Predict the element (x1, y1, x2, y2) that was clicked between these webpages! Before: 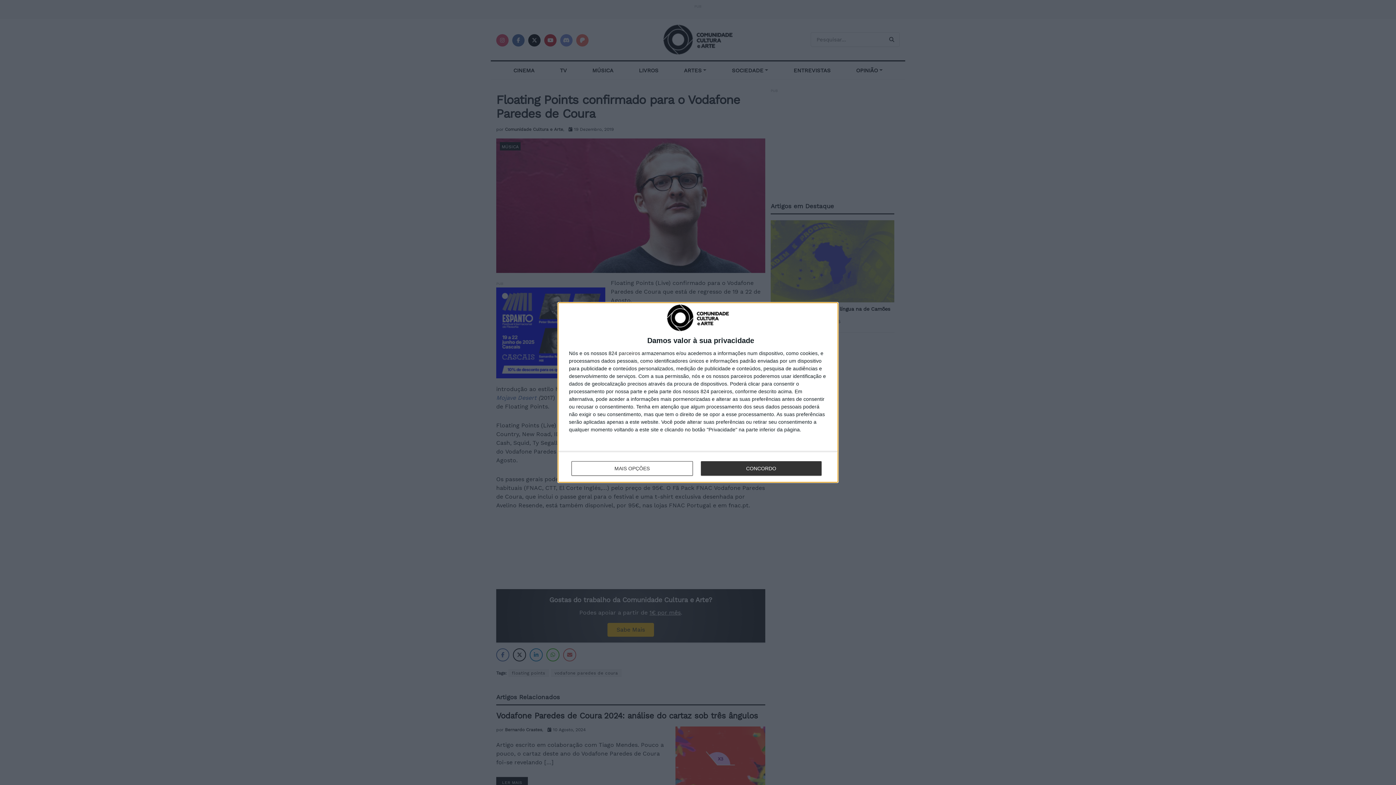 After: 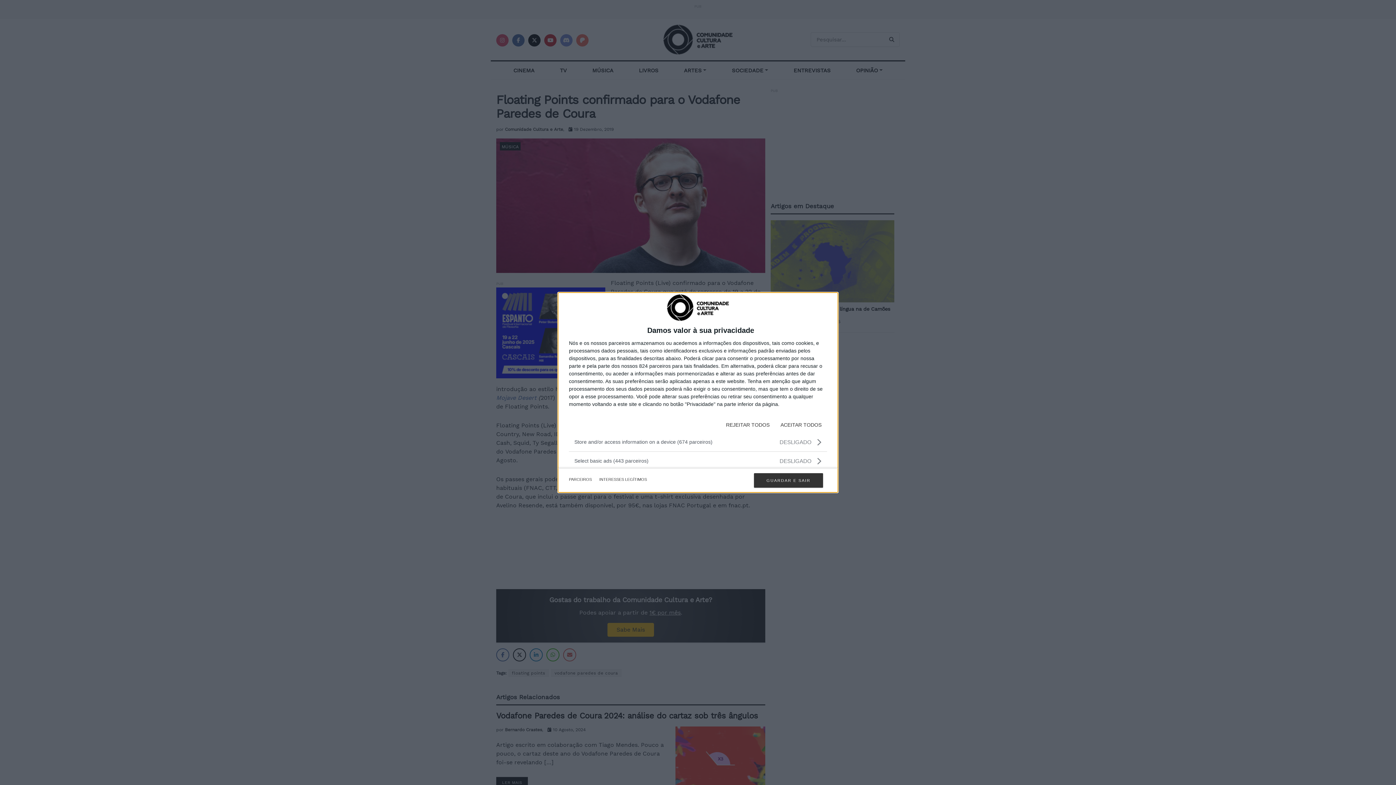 Action: label: MAIS OPÇÕES bbox: (571, 461, 692, 476)